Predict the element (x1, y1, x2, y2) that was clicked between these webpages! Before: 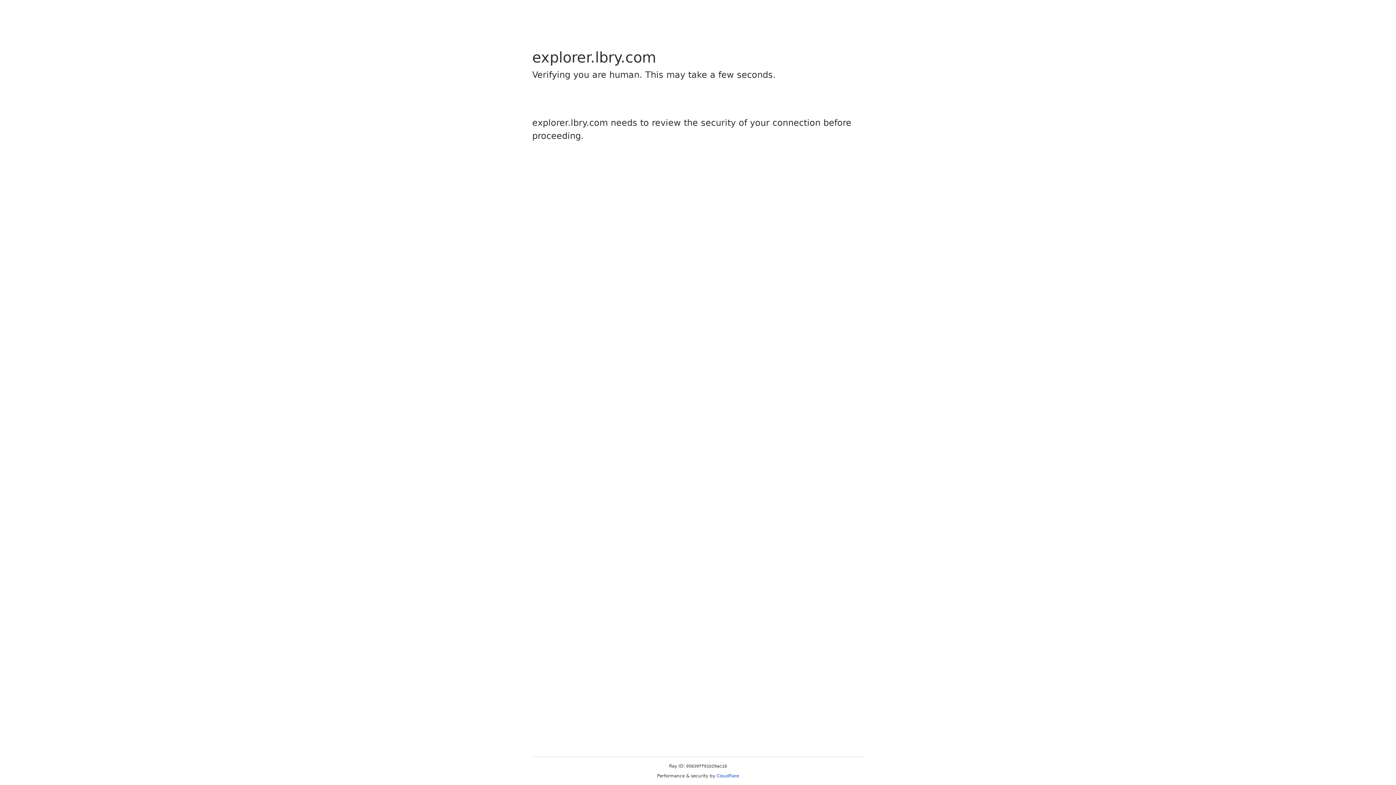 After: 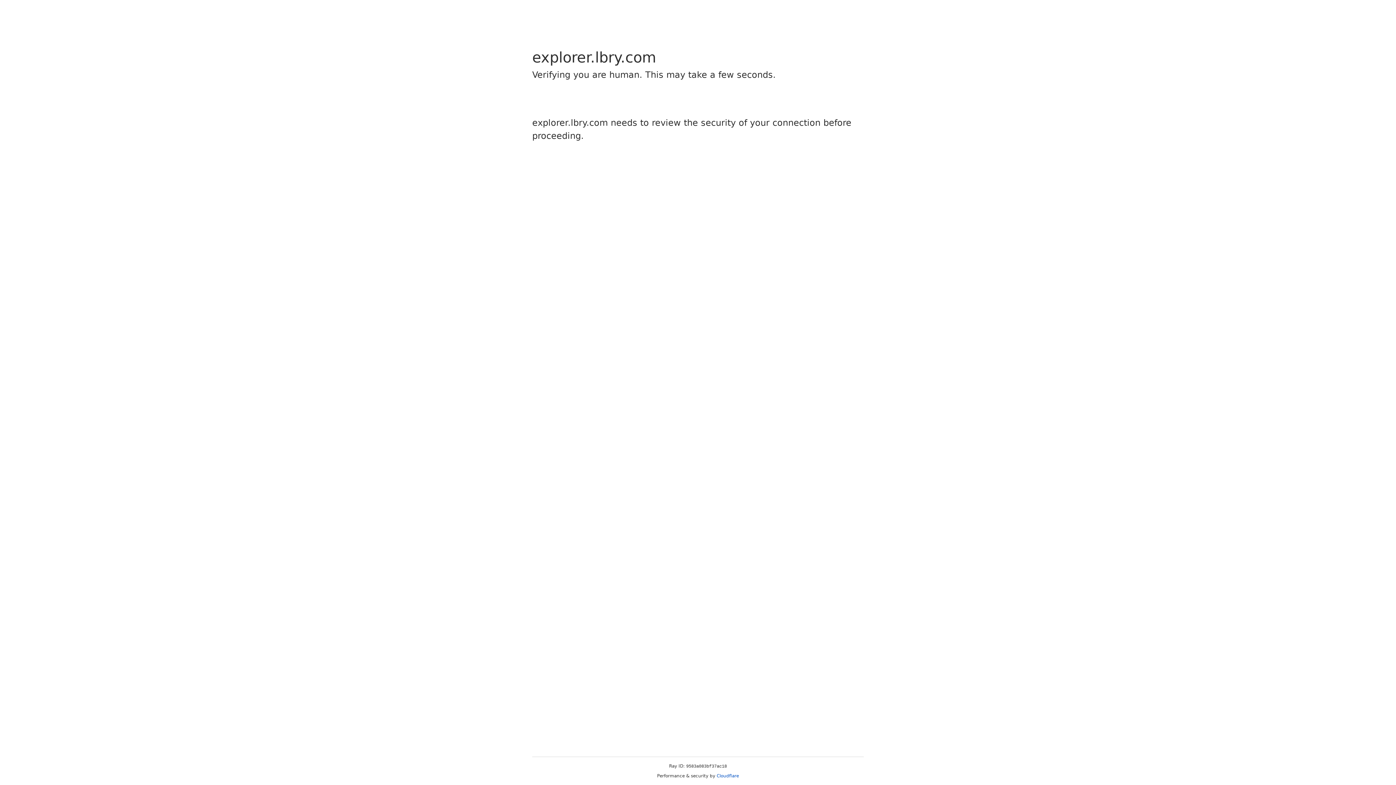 Action: bbox: (716, 773, 739, 778) label: Cloudflare